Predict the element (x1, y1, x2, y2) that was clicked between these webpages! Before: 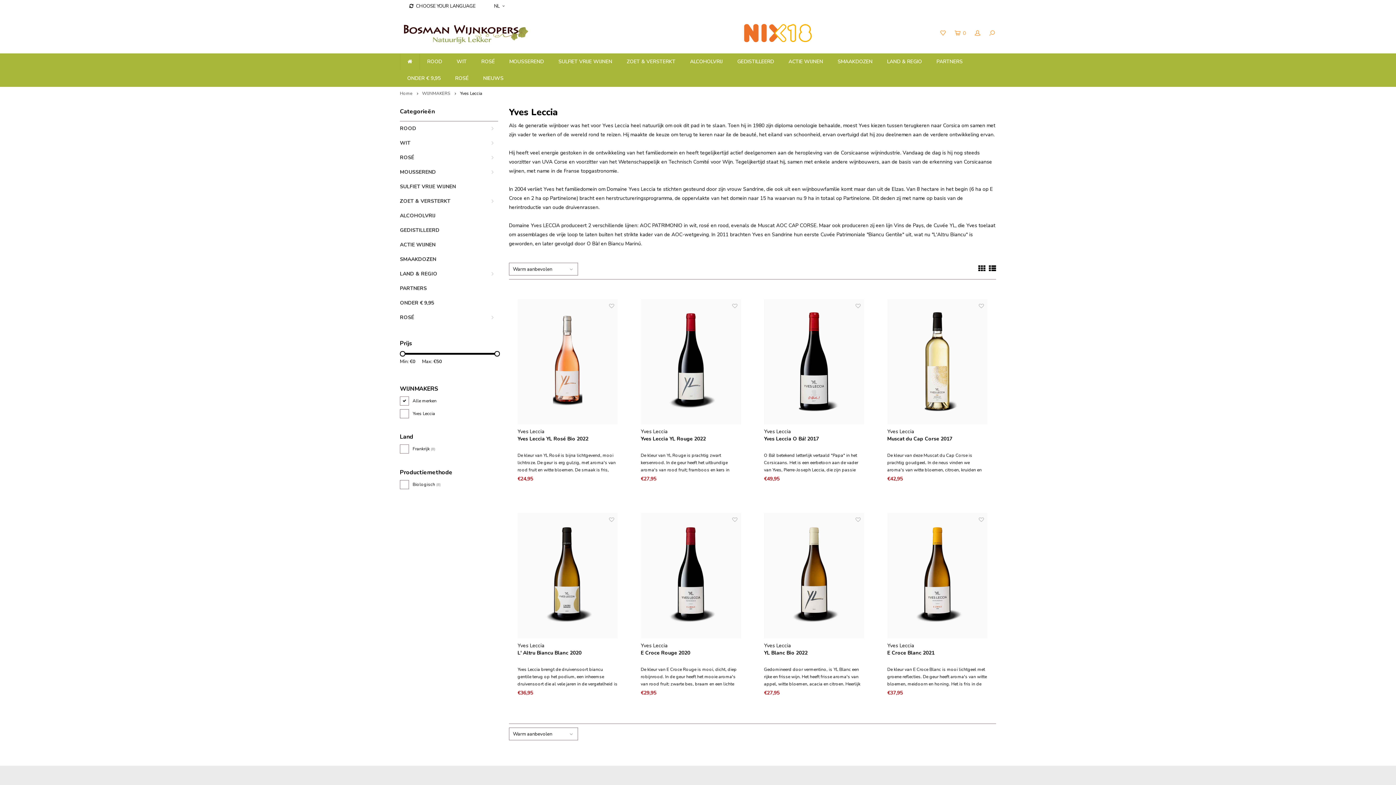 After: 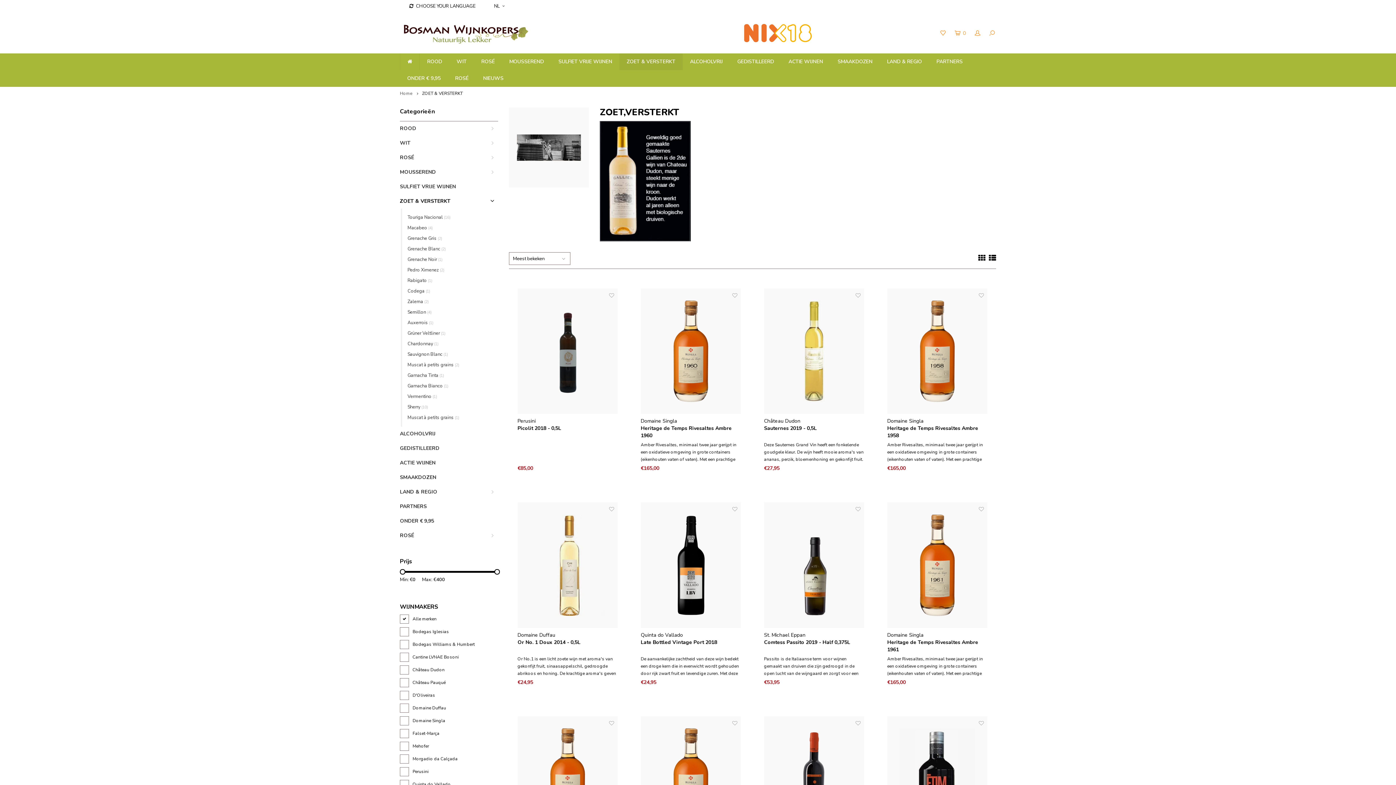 Action: bbox: (619, 53, 682, 70) label: ZOET & VERSTERKT